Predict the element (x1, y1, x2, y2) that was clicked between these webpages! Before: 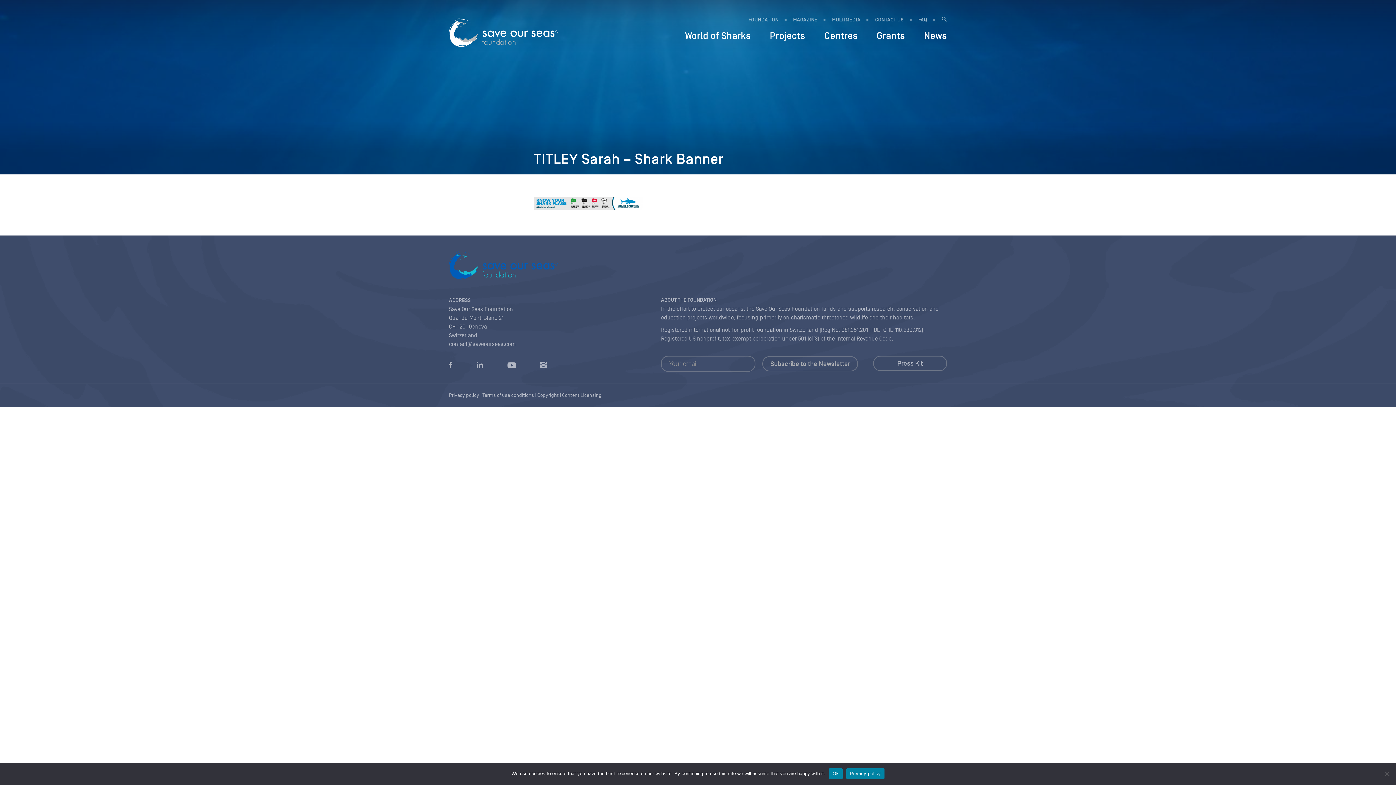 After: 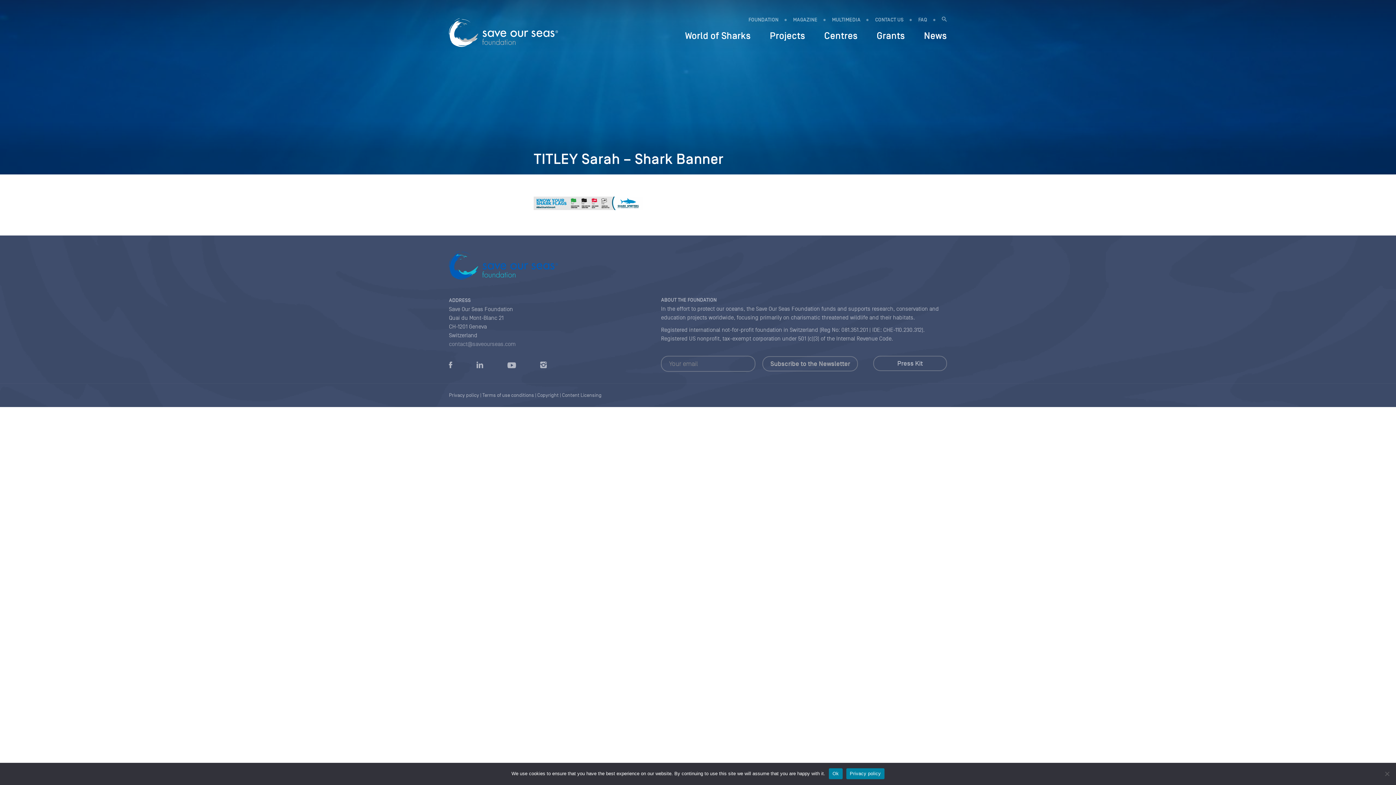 Action: bbox: (449, 340, 516, 347) label: contact@saveourseas.com